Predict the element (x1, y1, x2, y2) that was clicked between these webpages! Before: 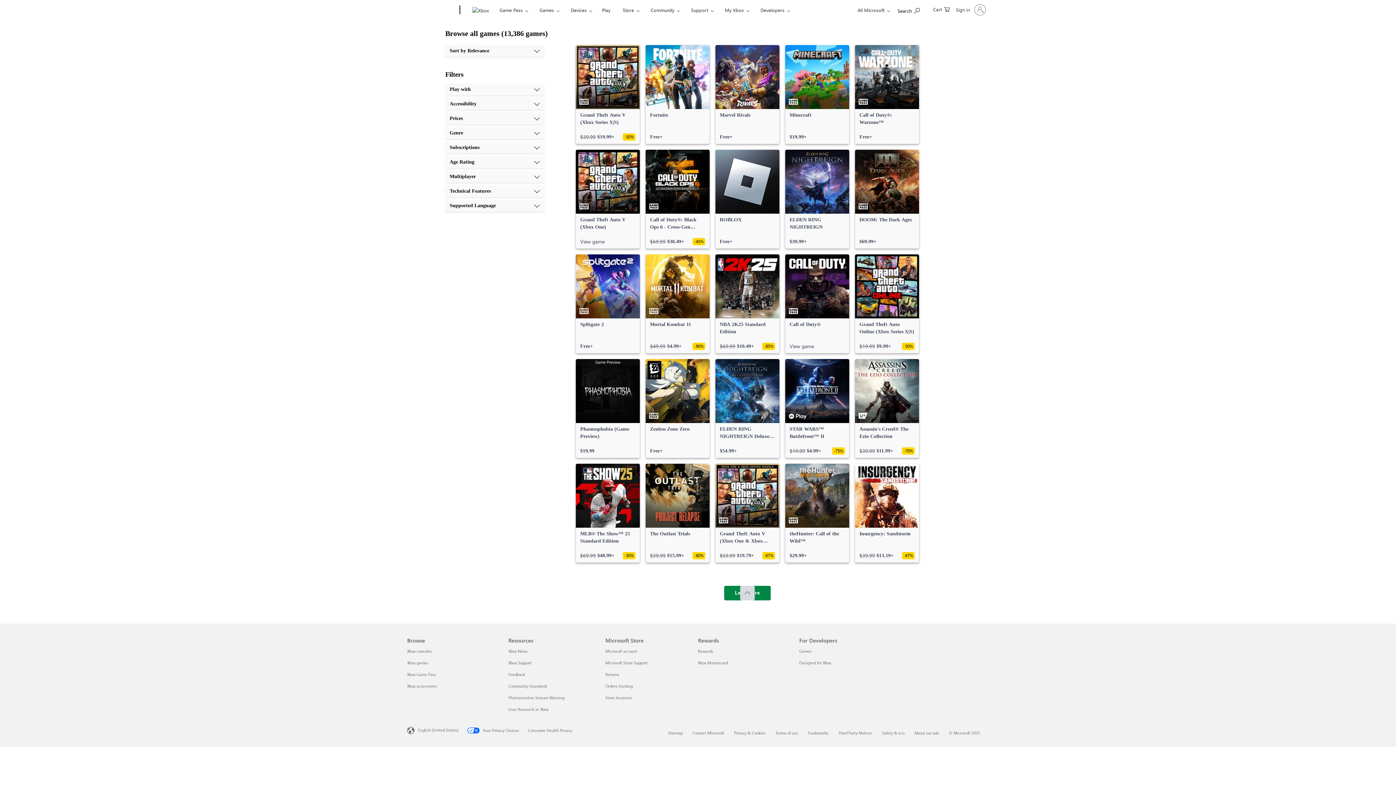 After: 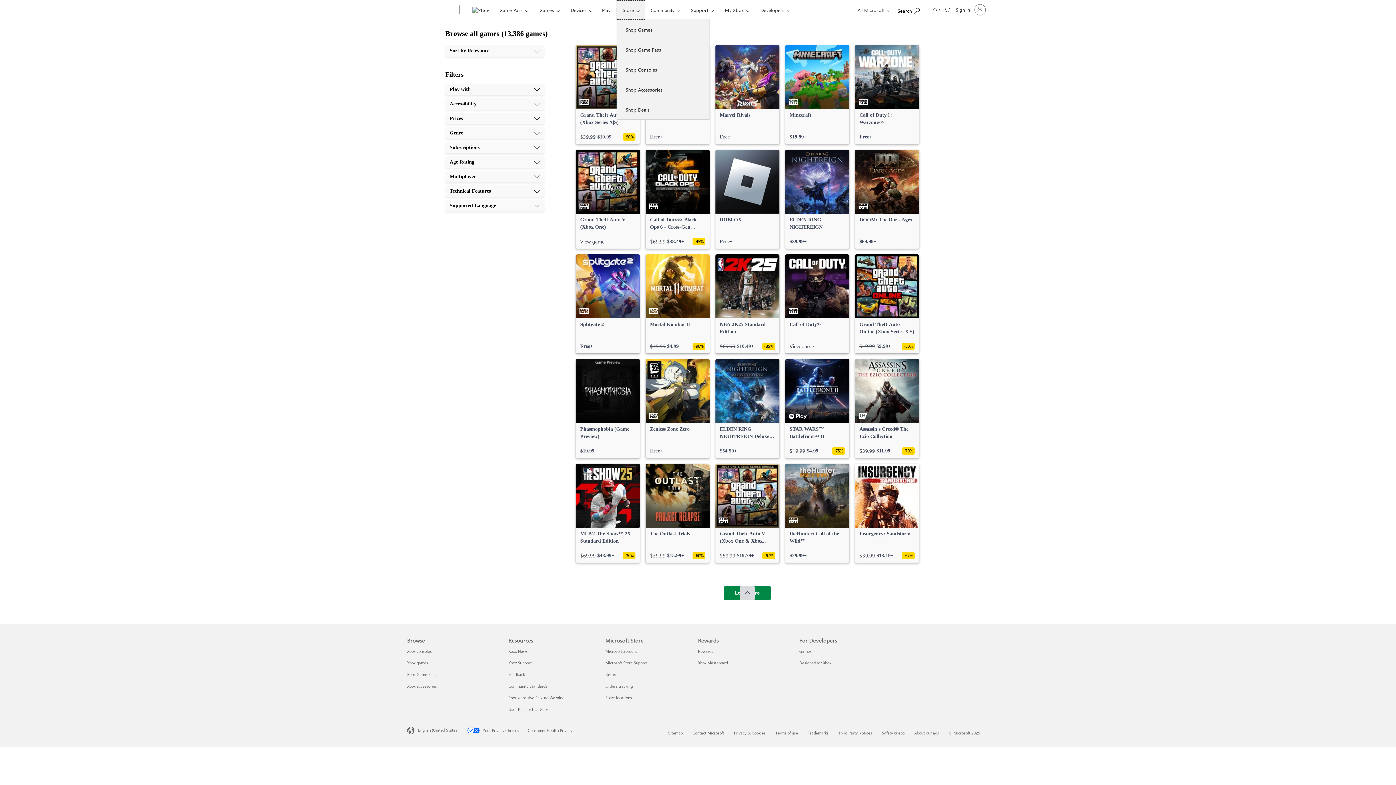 Action: label: Store bbox: (616, 0, 645, 19)